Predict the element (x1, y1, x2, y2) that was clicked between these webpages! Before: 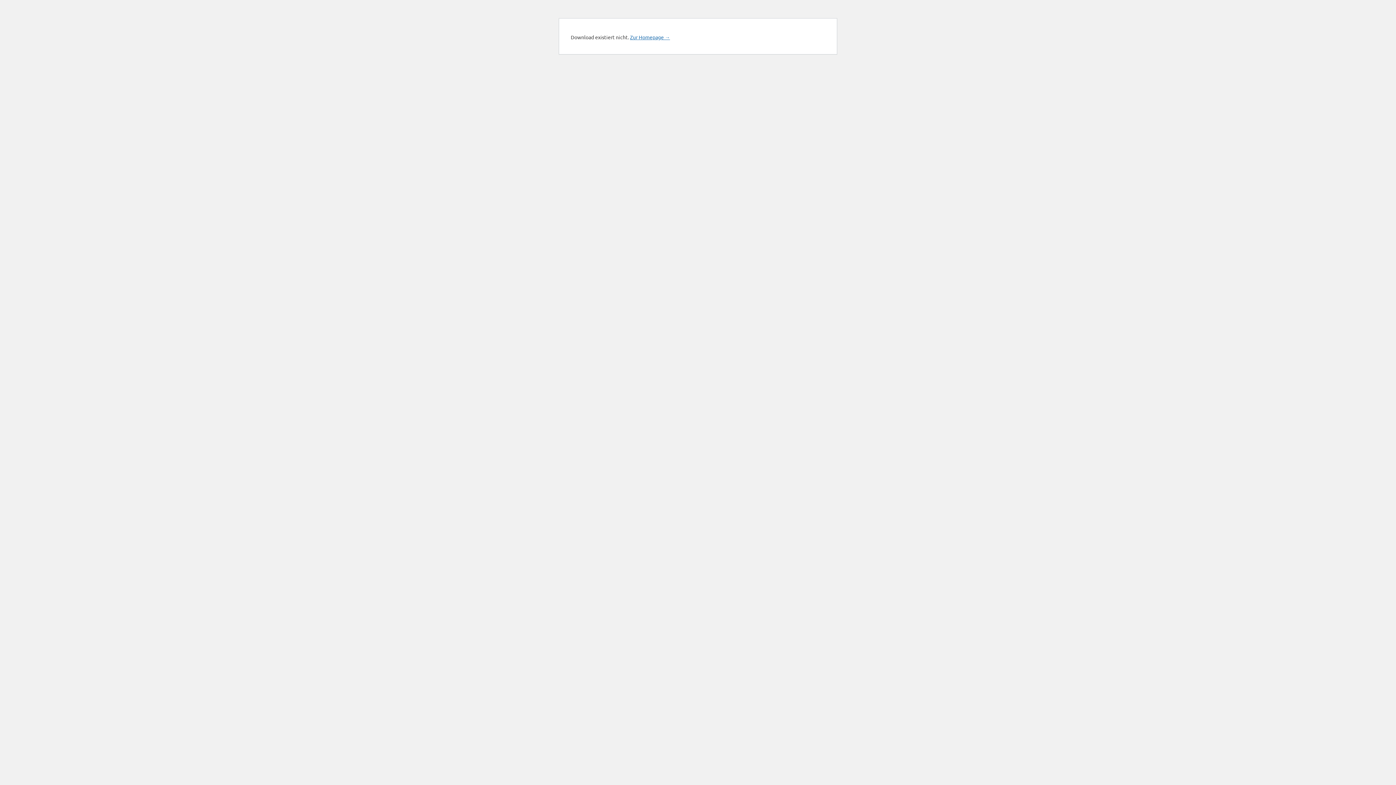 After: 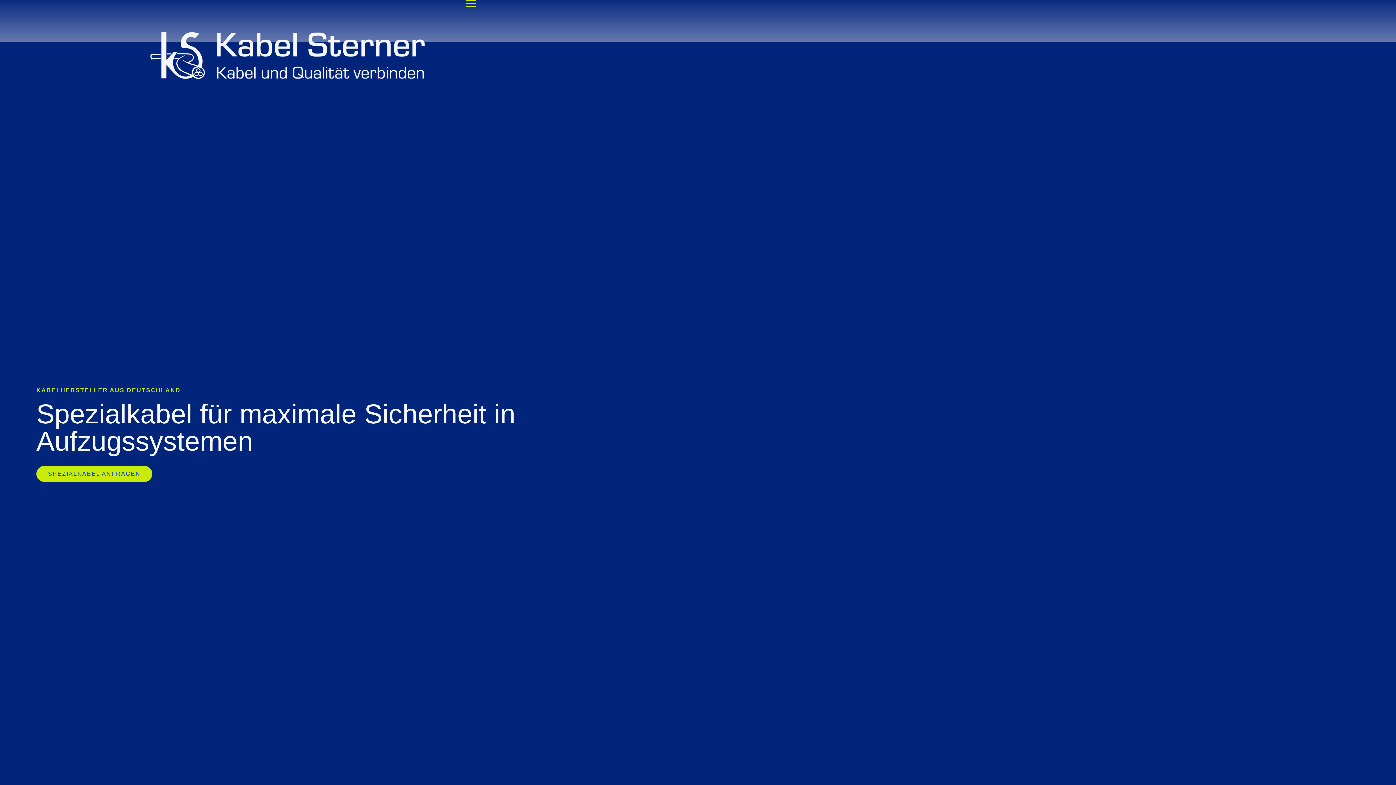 Action: label: Zur Homepage → bbox: (630, 33, 670, 40)